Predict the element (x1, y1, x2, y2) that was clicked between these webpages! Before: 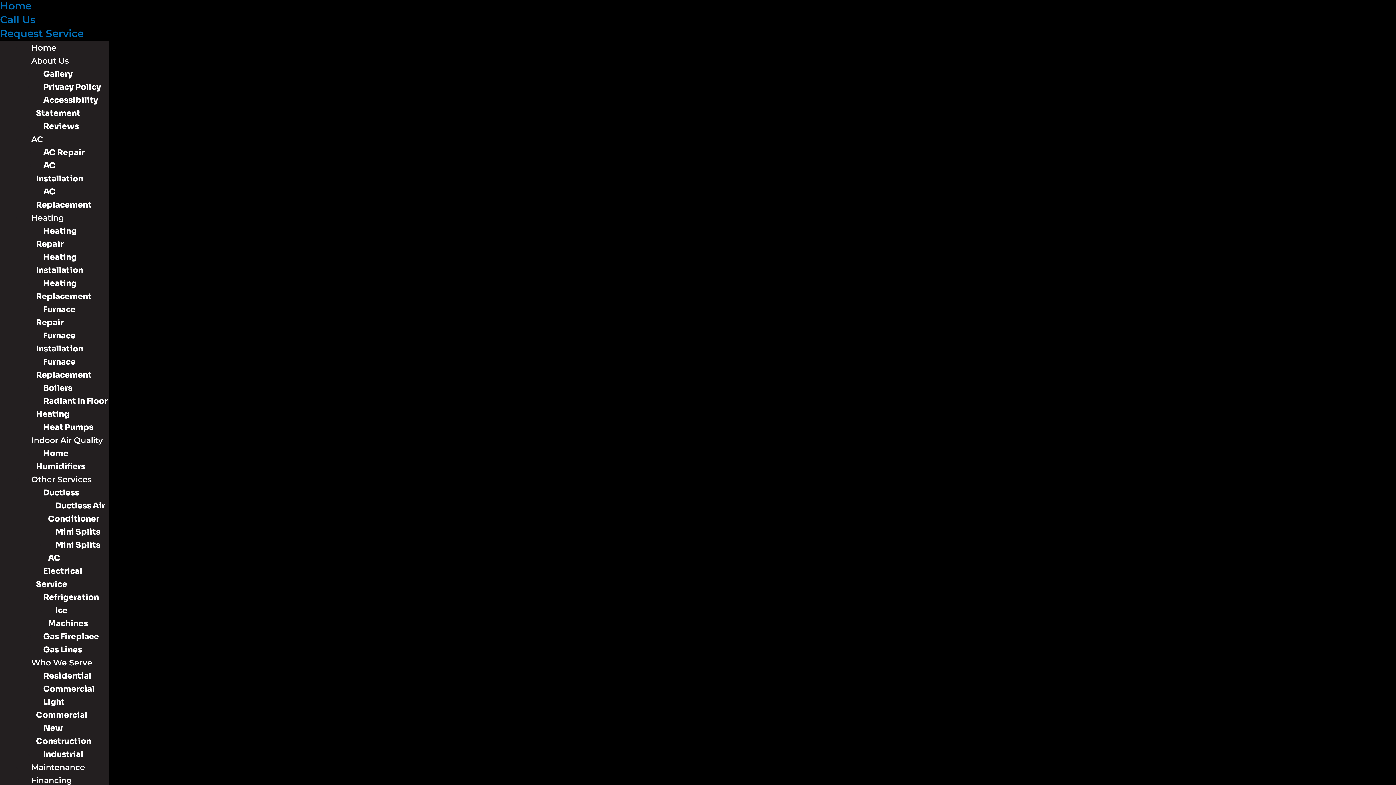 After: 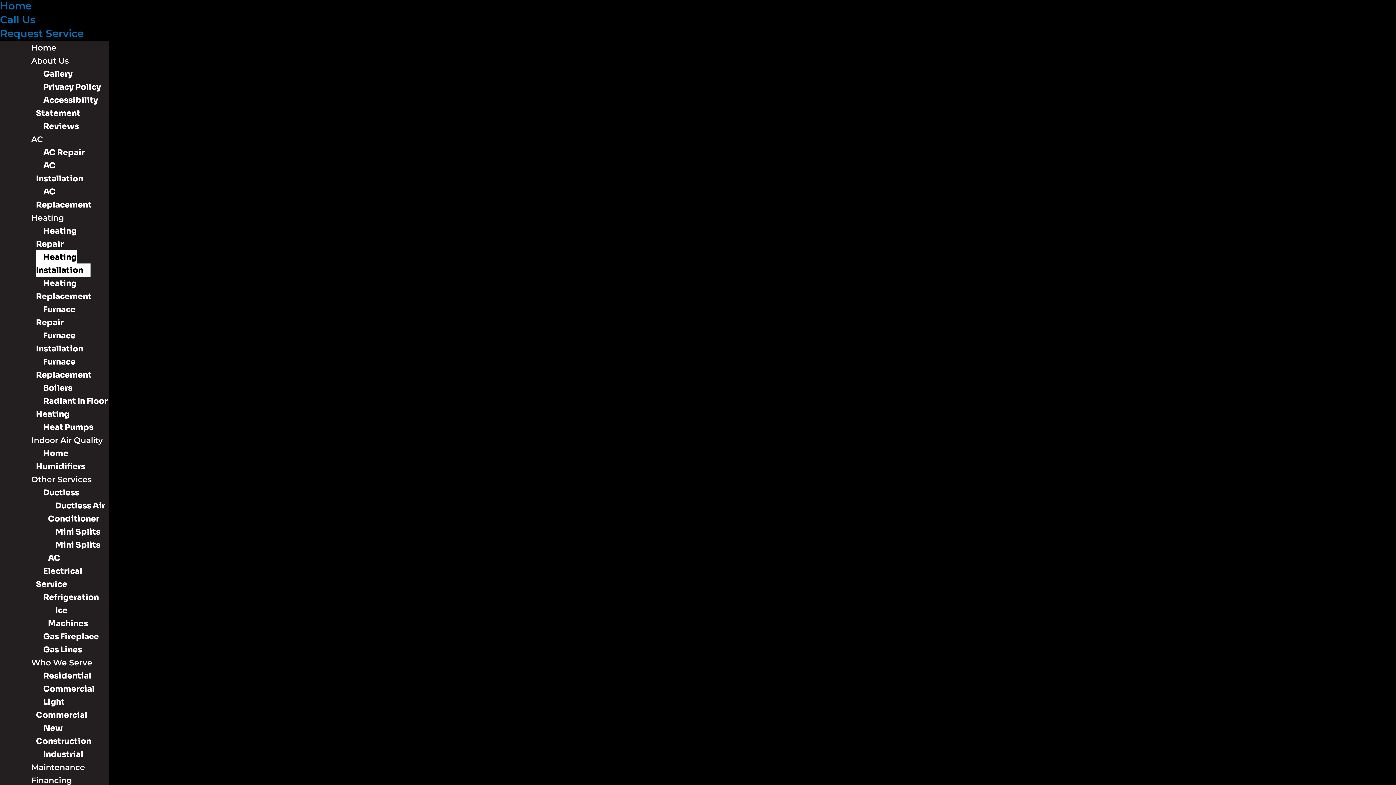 Action: bbox: (36, 250, 90, 277) label: Heating Installation